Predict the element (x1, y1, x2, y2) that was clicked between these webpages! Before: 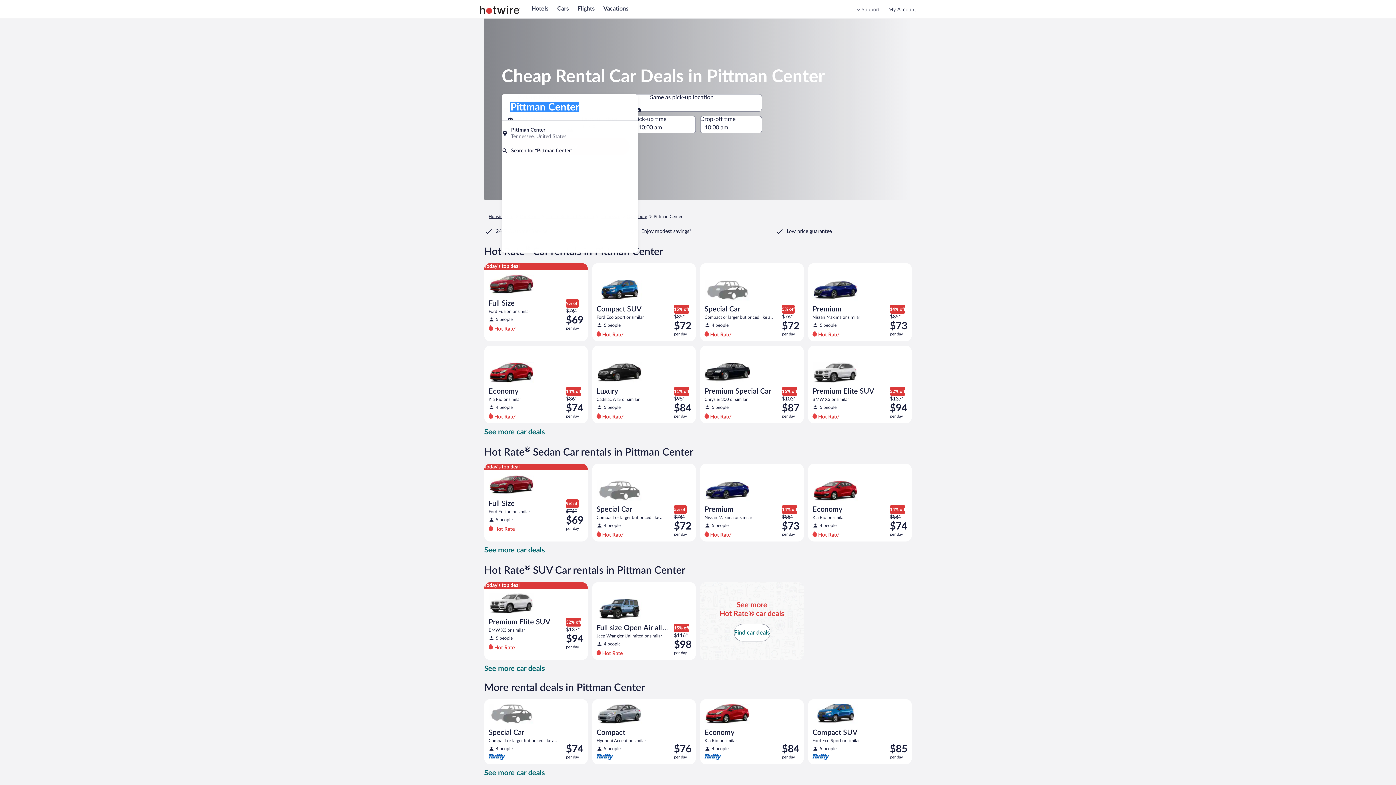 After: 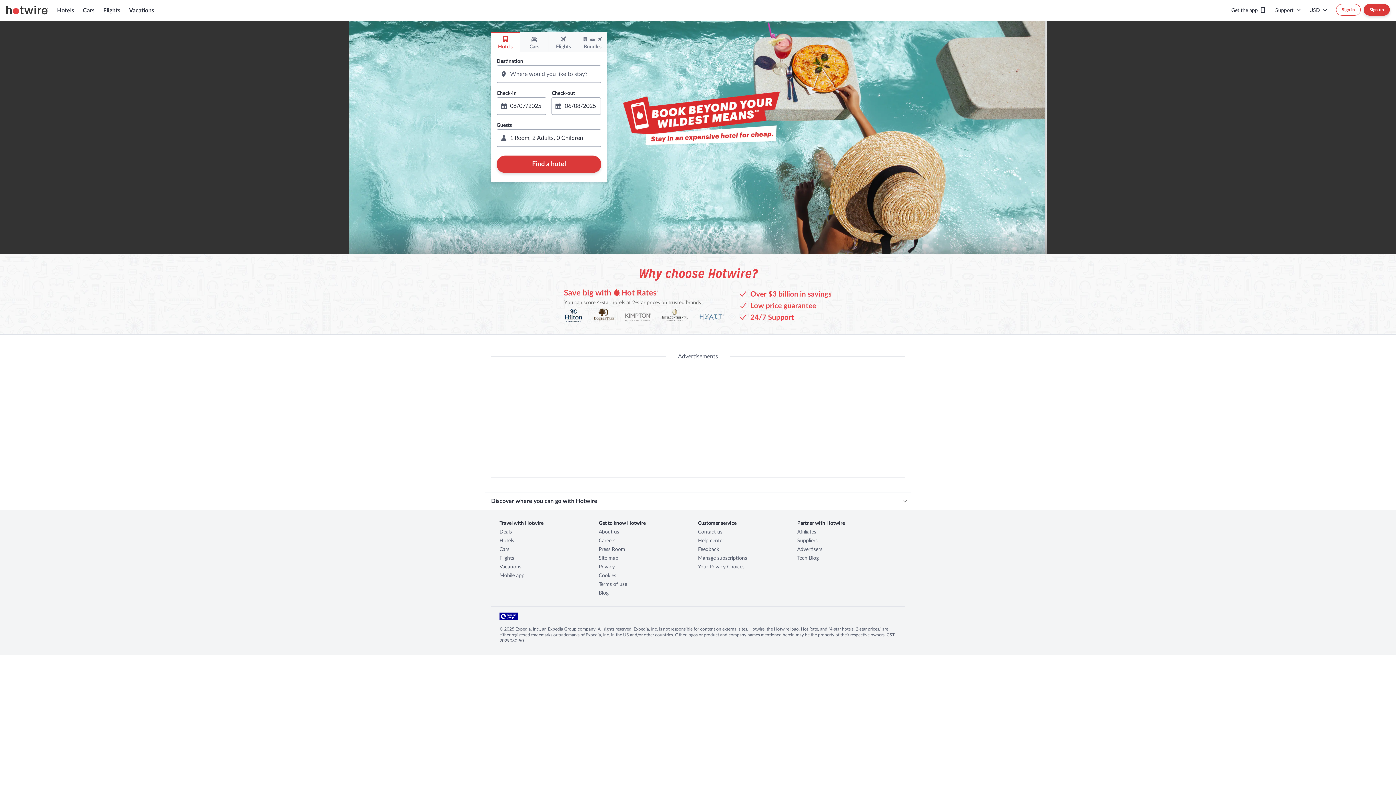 Action: bbox: (480, 5, 528, 14)